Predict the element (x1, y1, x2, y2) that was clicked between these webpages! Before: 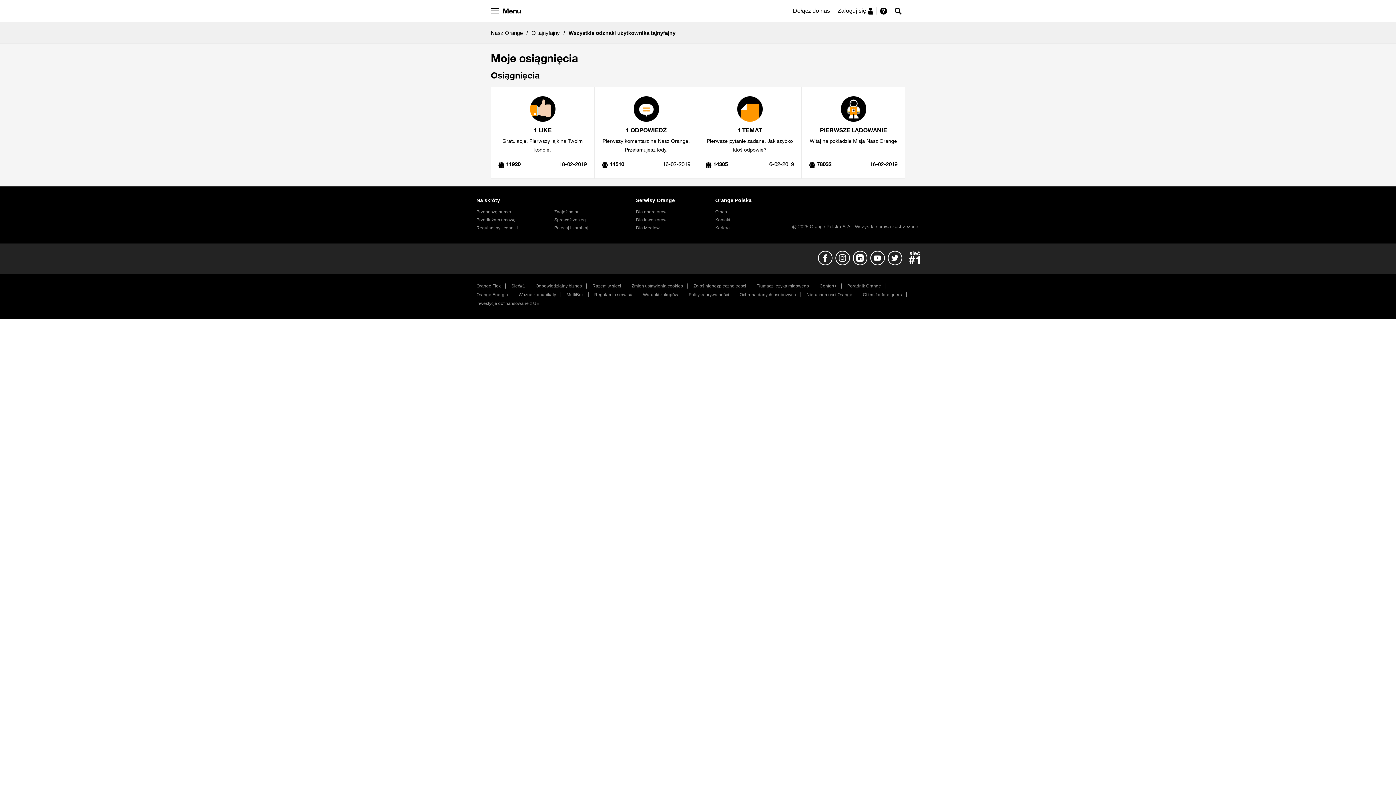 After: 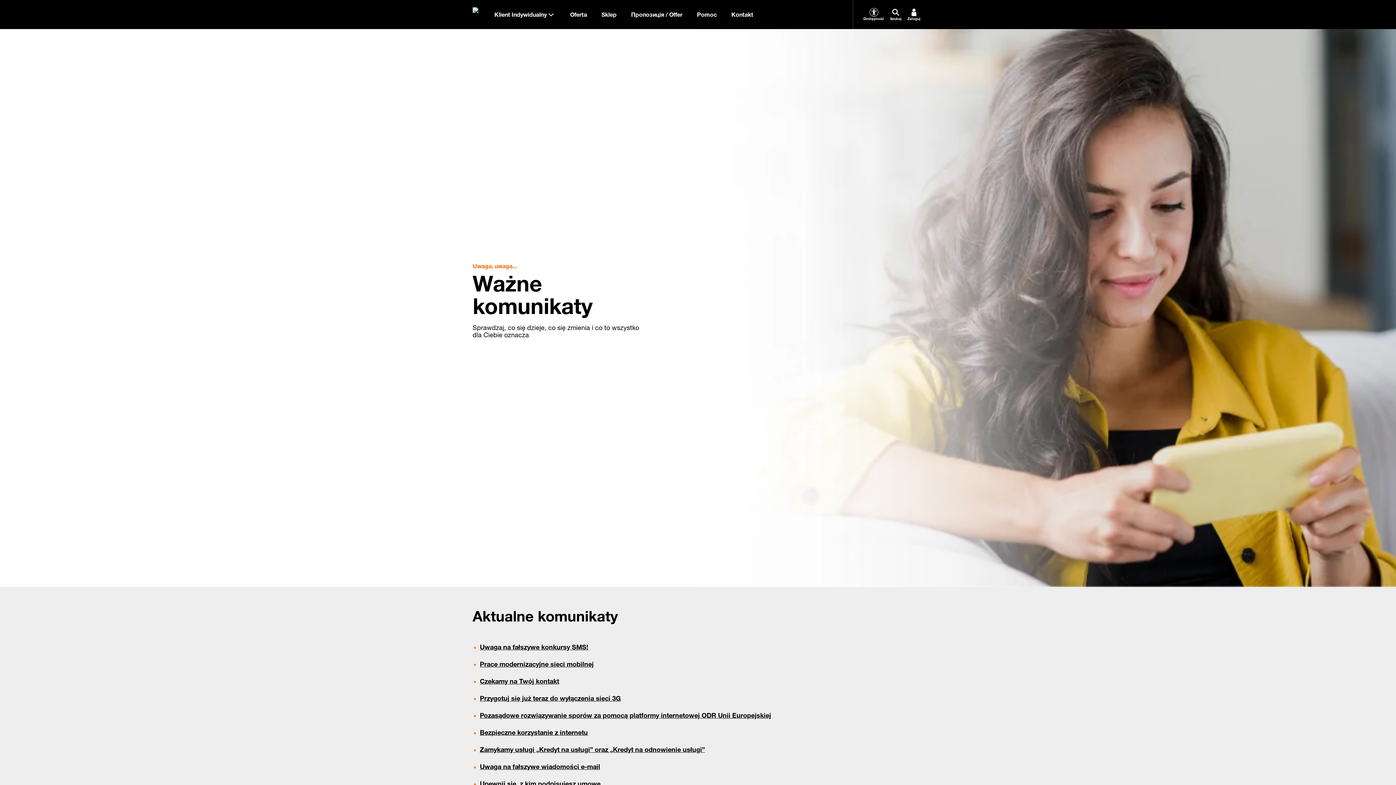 Action: bbox: (518, 292, 560, 297) label: Ważne komunikaty